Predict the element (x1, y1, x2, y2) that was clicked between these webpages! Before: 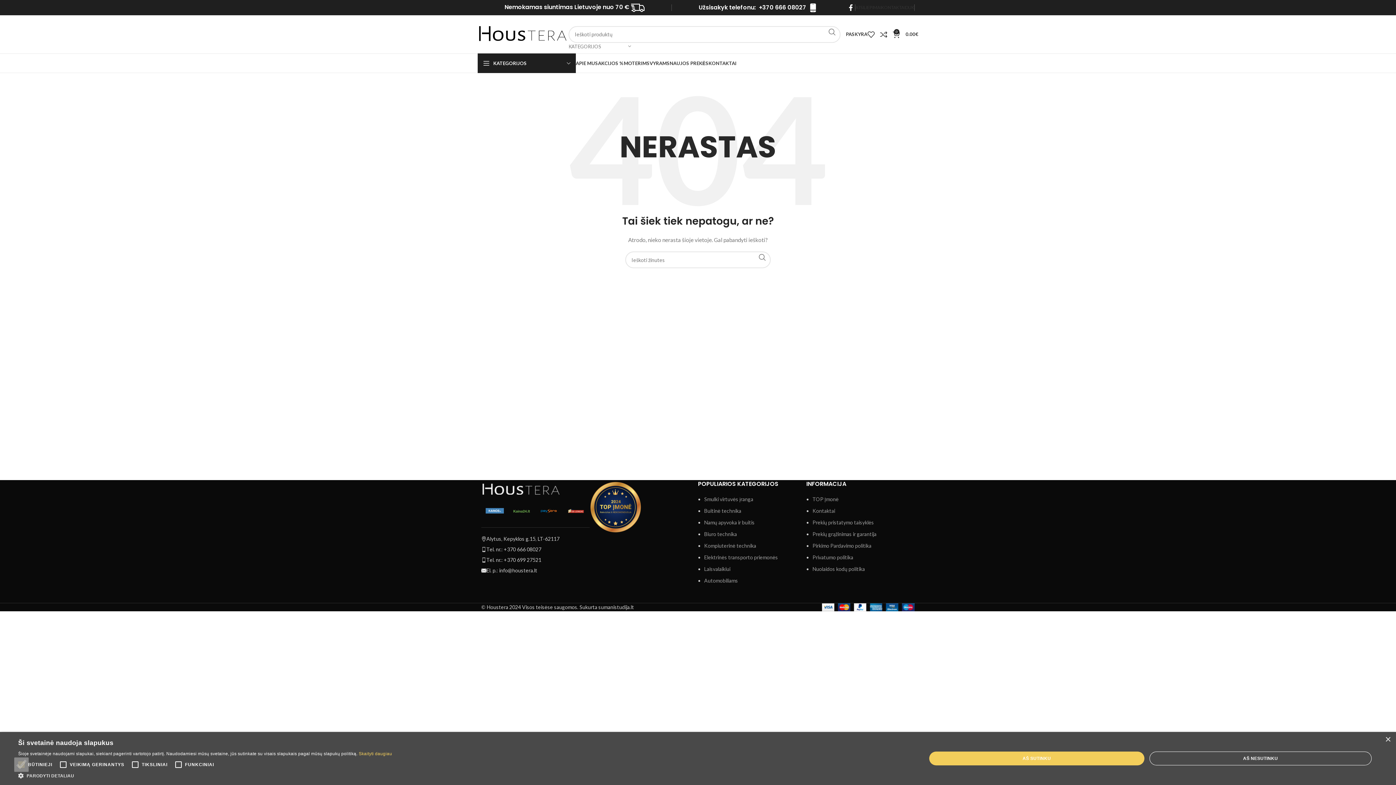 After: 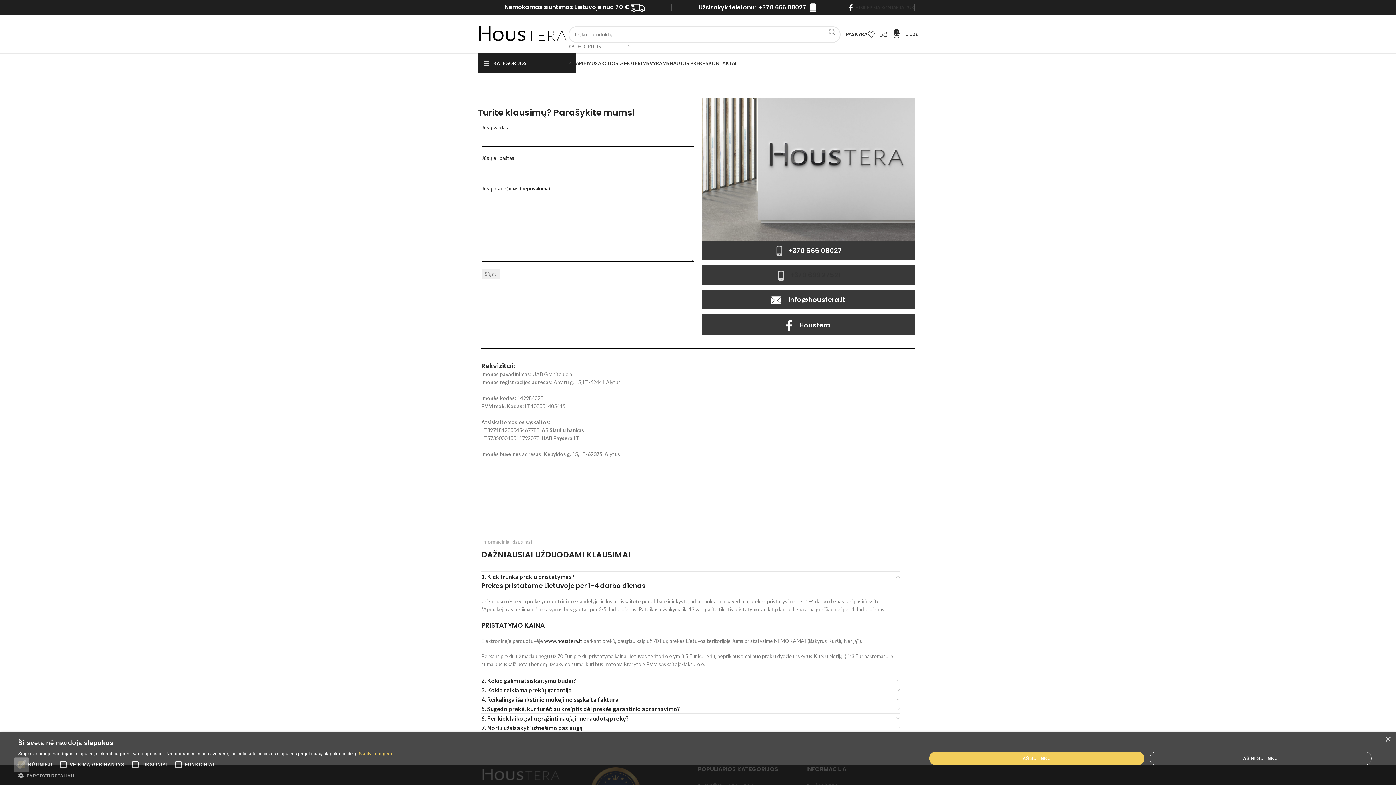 Action: bbox: (881, 0, 905, 14) label: KONTAKTAI